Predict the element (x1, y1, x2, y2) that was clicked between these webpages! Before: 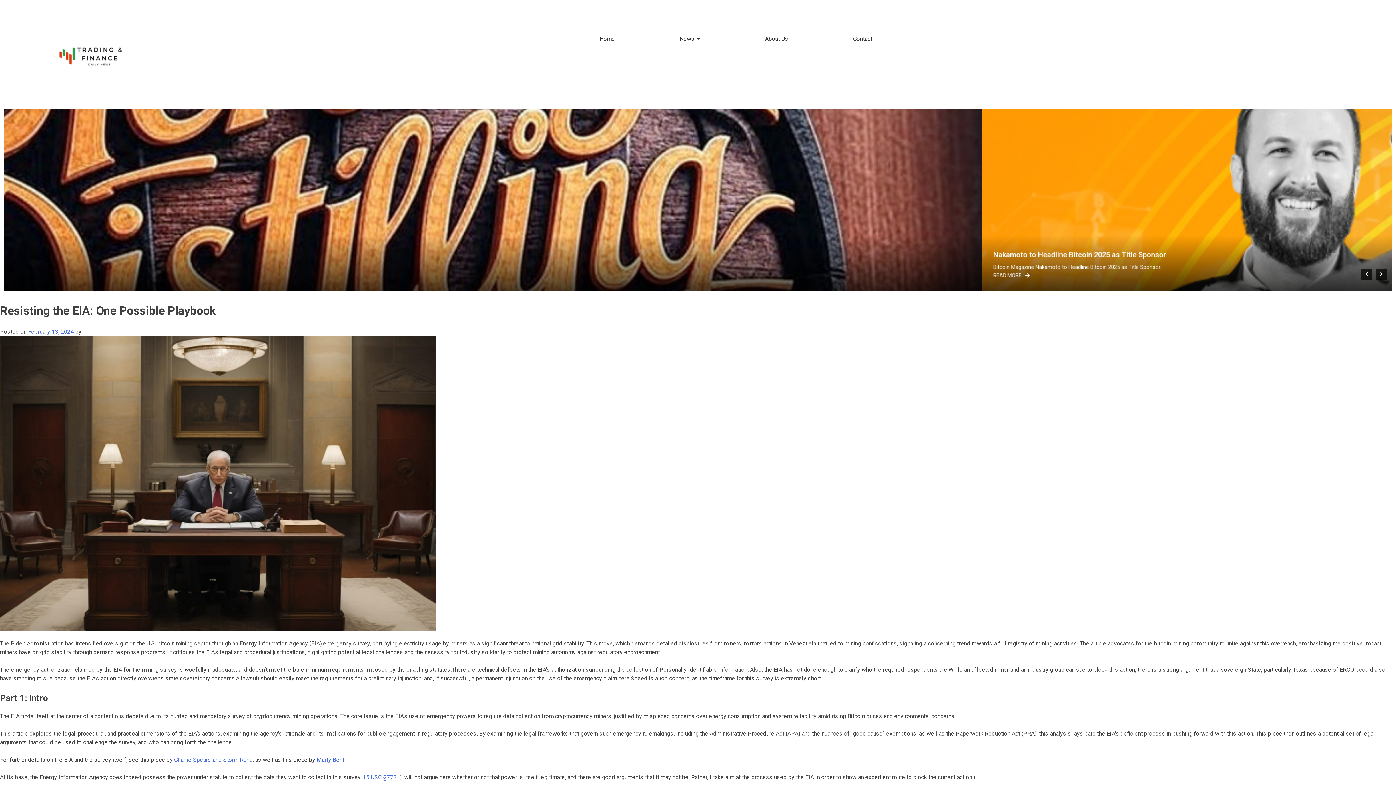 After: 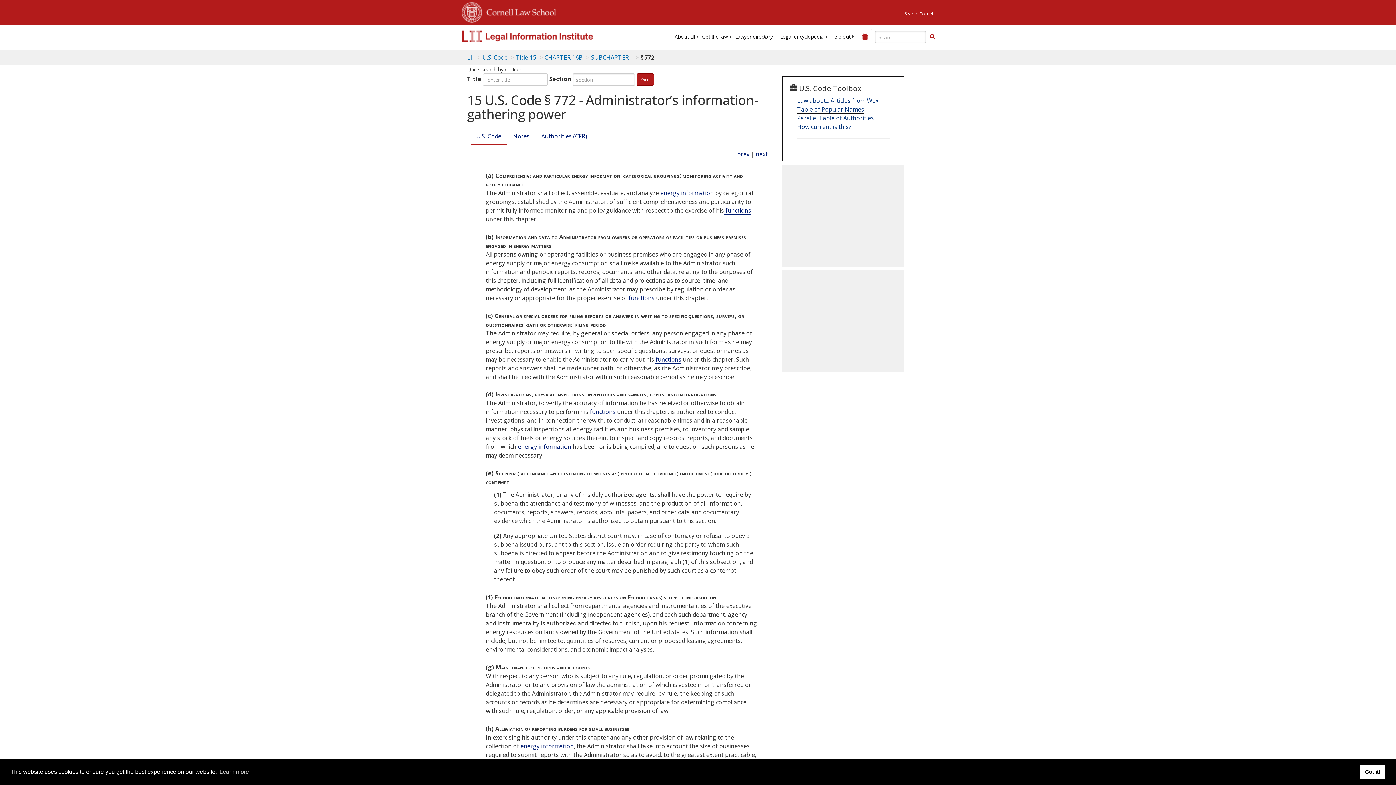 Action: bbox: (362, 774, 396, 781) label: 15 USC §772